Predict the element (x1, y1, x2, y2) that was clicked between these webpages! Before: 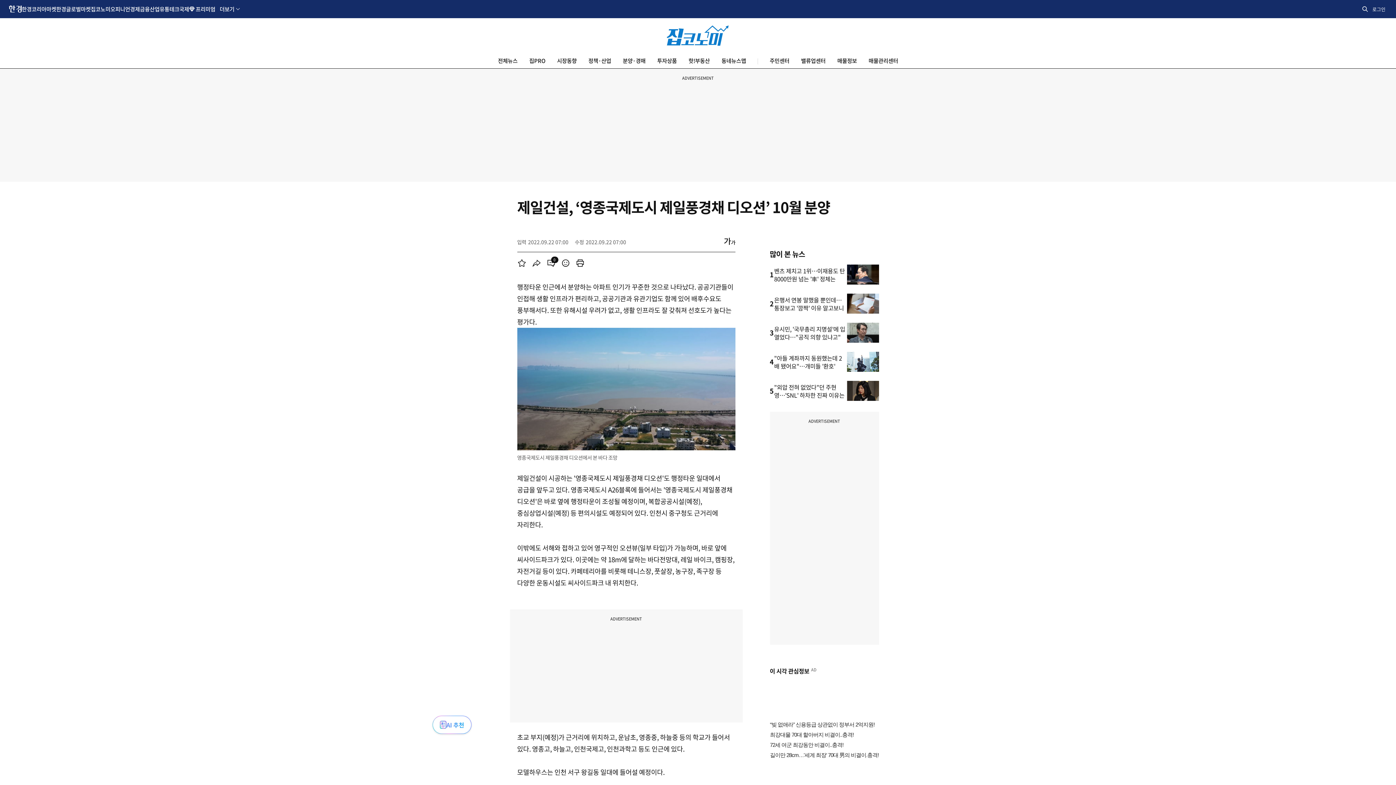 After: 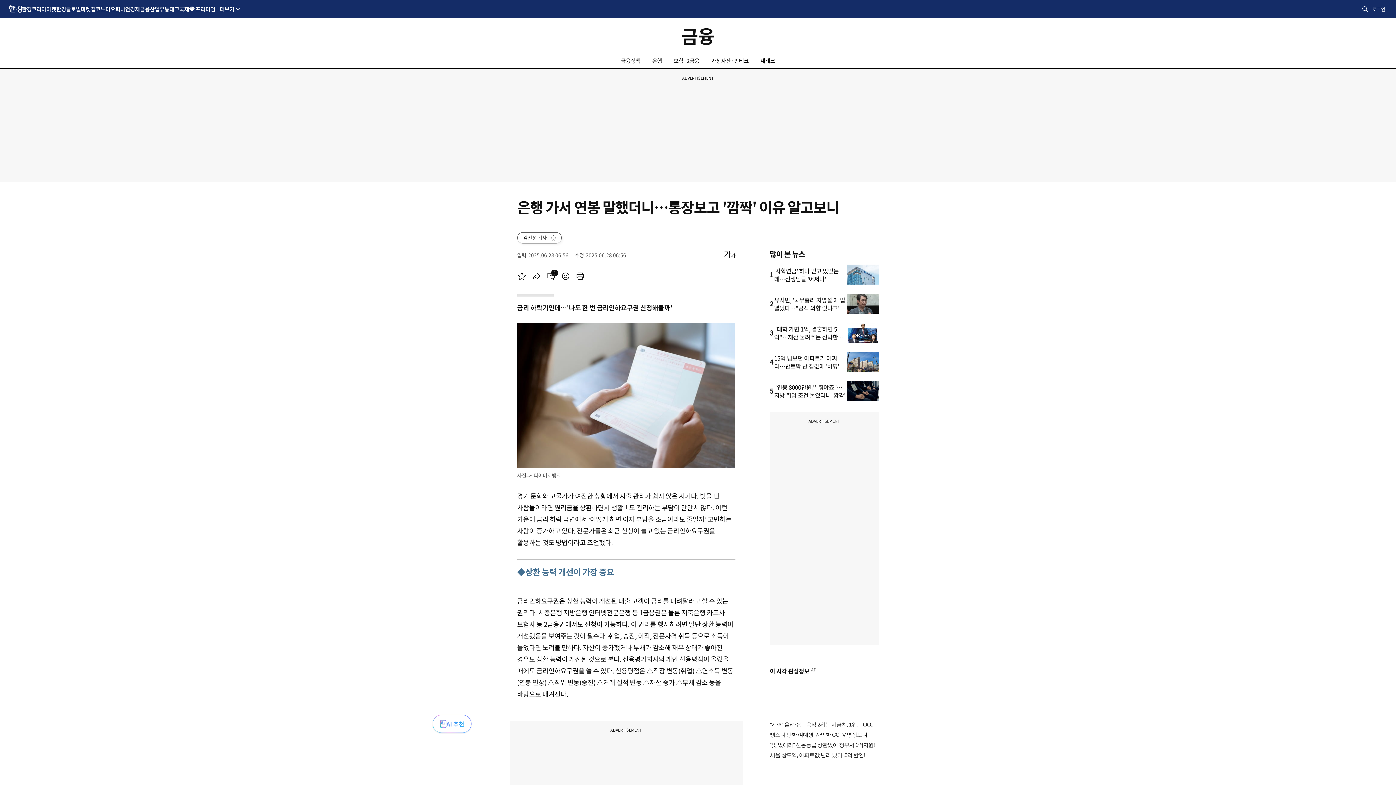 Action: bbox: (847, 293, 879, 313)